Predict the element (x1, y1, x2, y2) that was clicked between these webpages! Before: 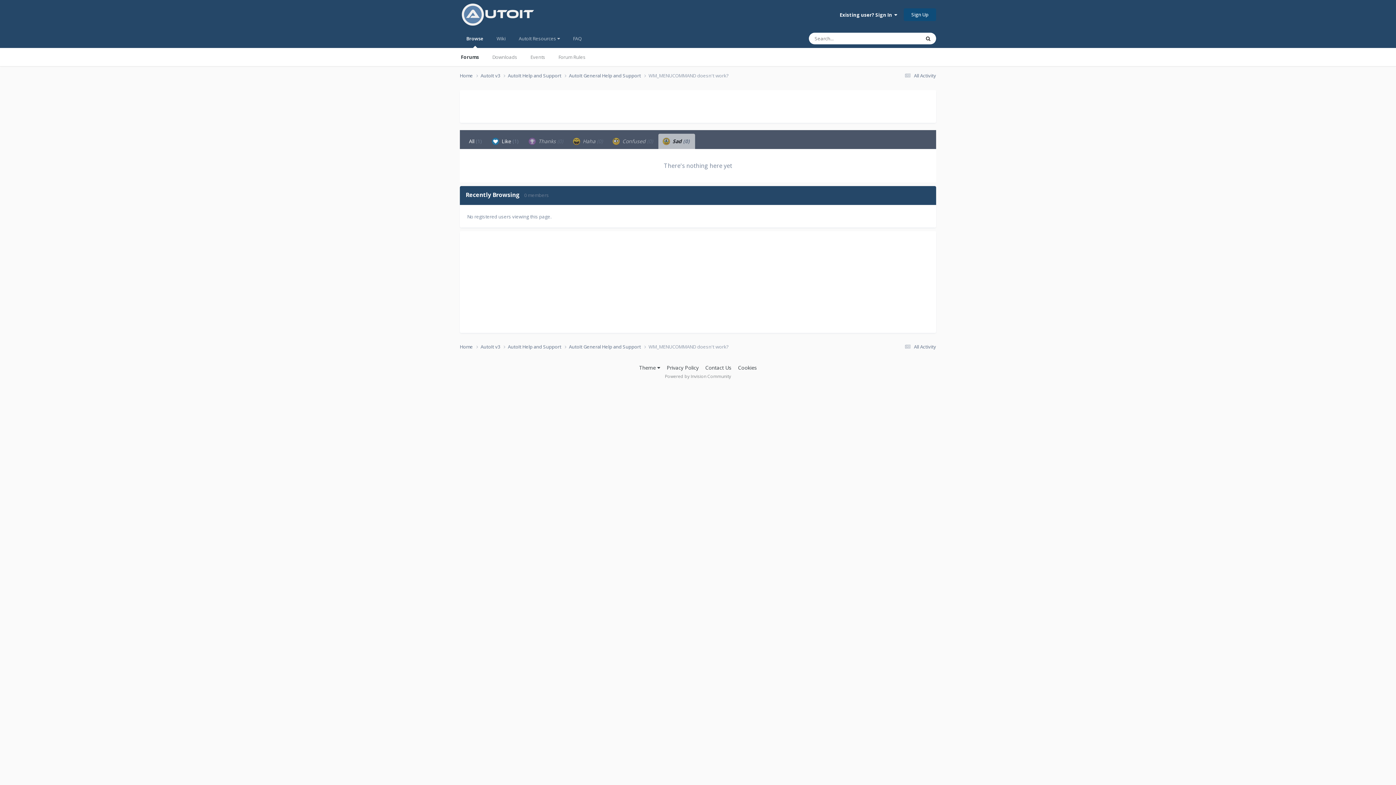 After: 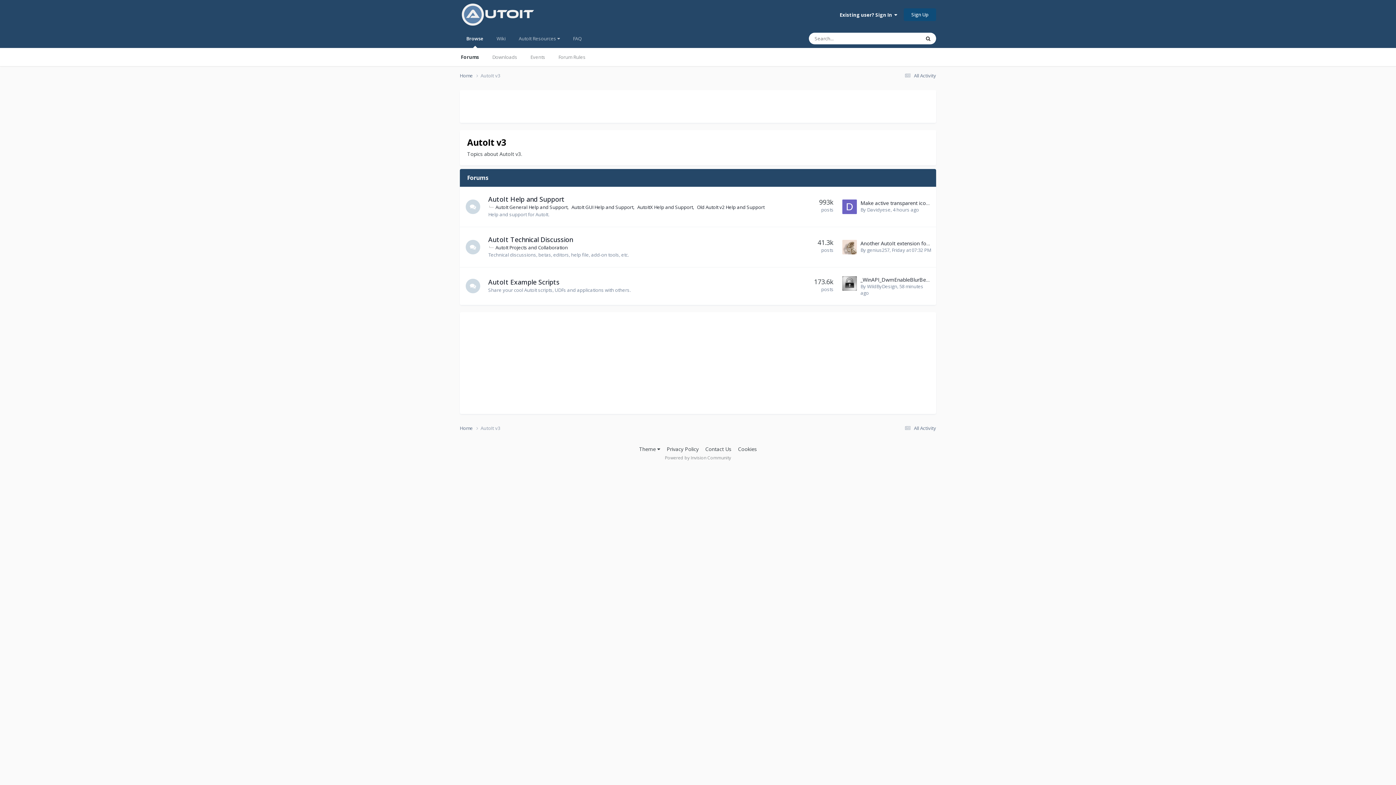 Action: label: AutoIt v3  bbox: (480, 72, 508, 79)